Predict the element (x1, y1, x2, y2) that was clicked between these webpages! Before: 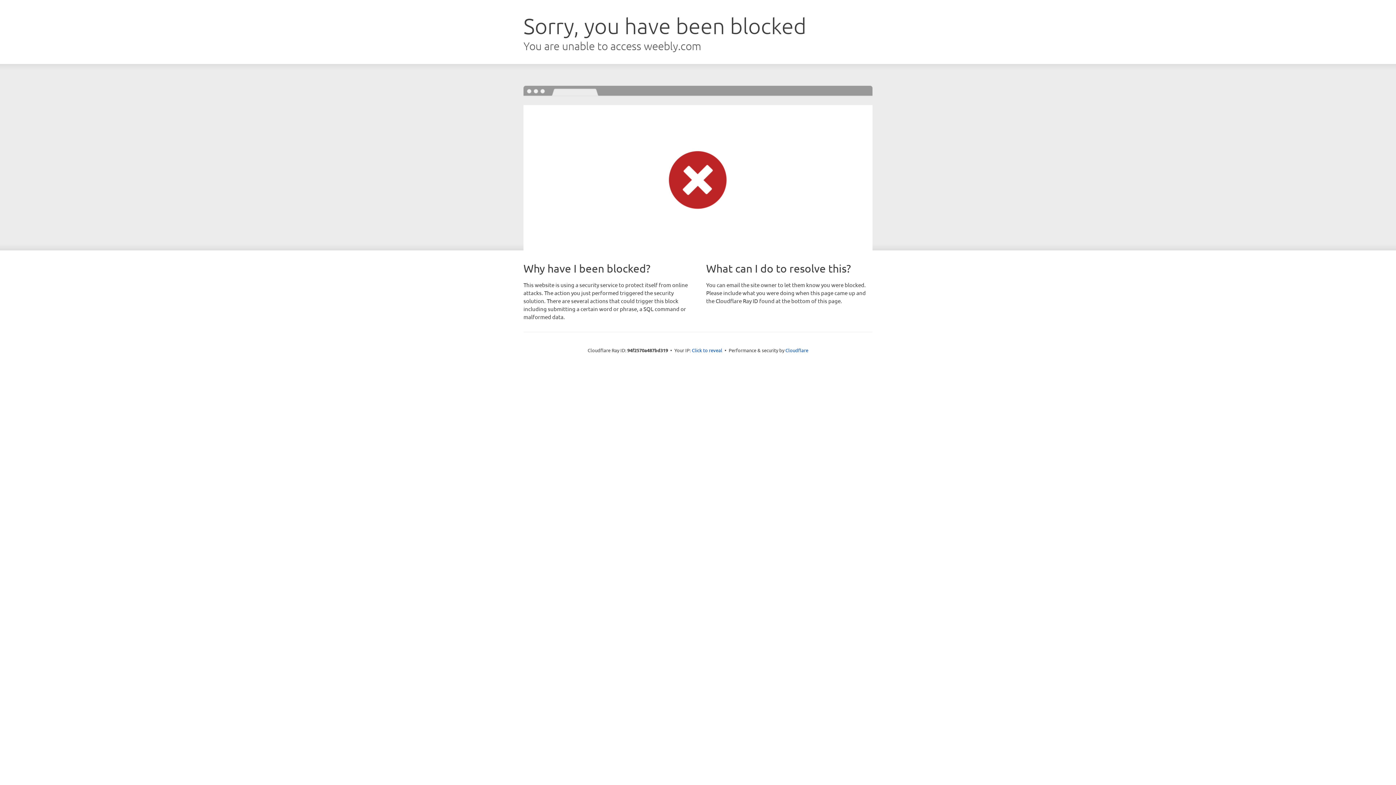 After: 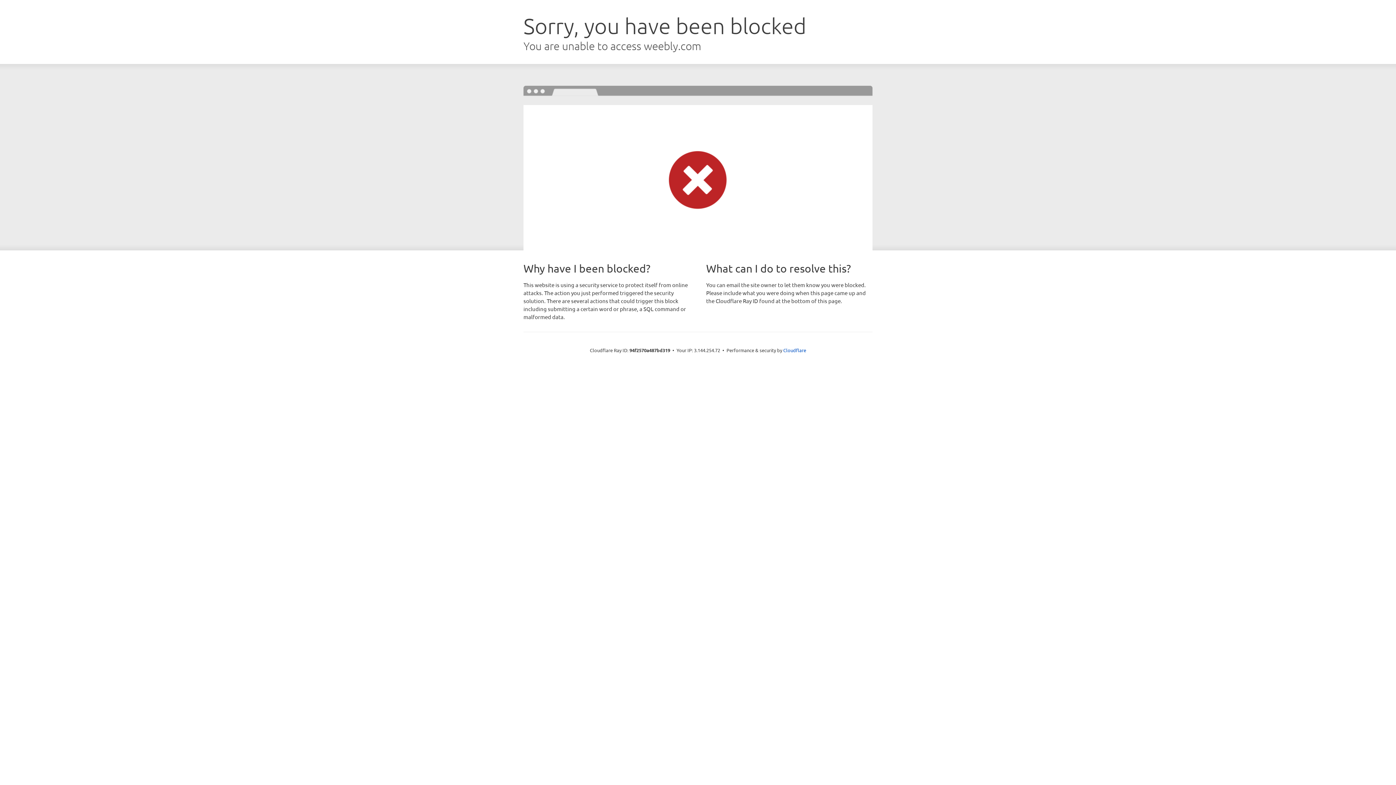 Action: label: Click to reveal bbox: (692, 346, 722, 353)